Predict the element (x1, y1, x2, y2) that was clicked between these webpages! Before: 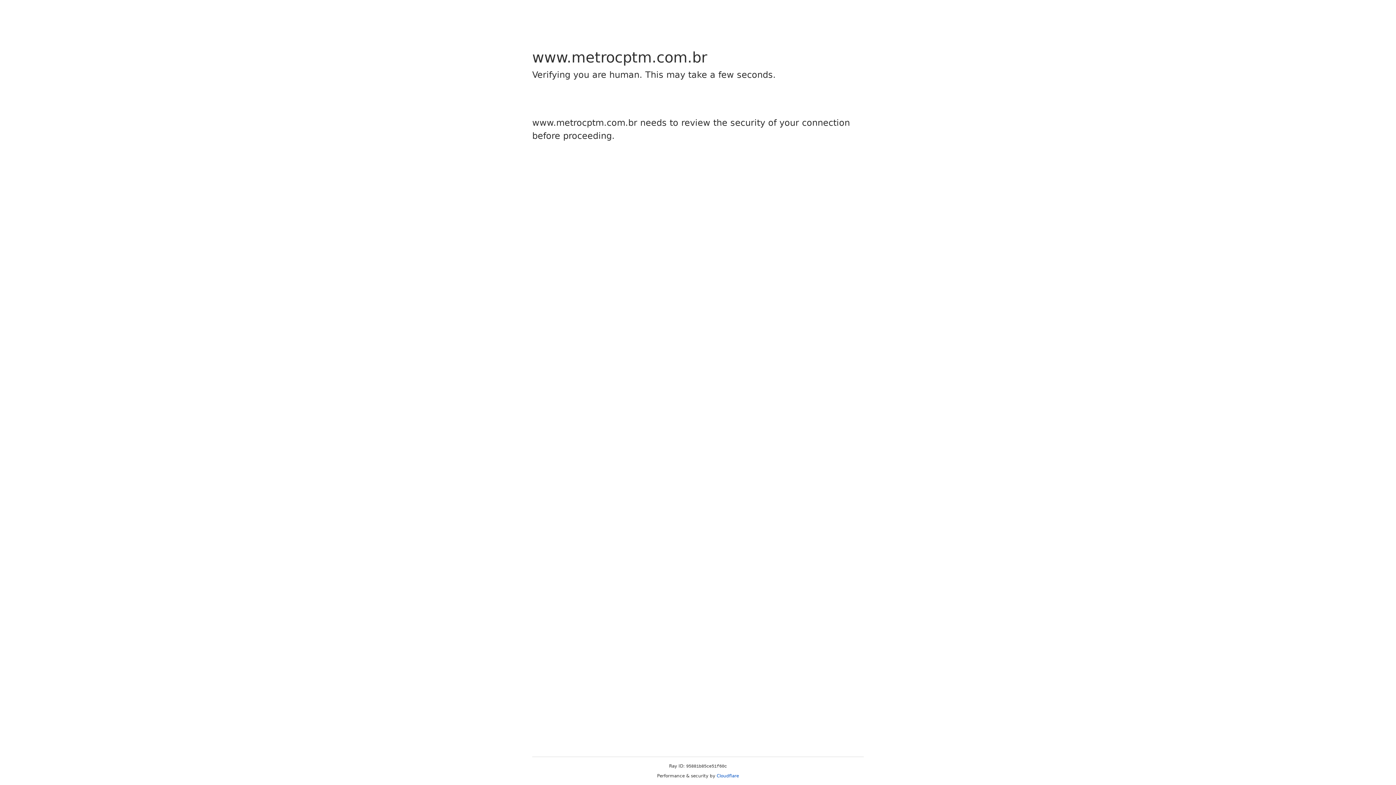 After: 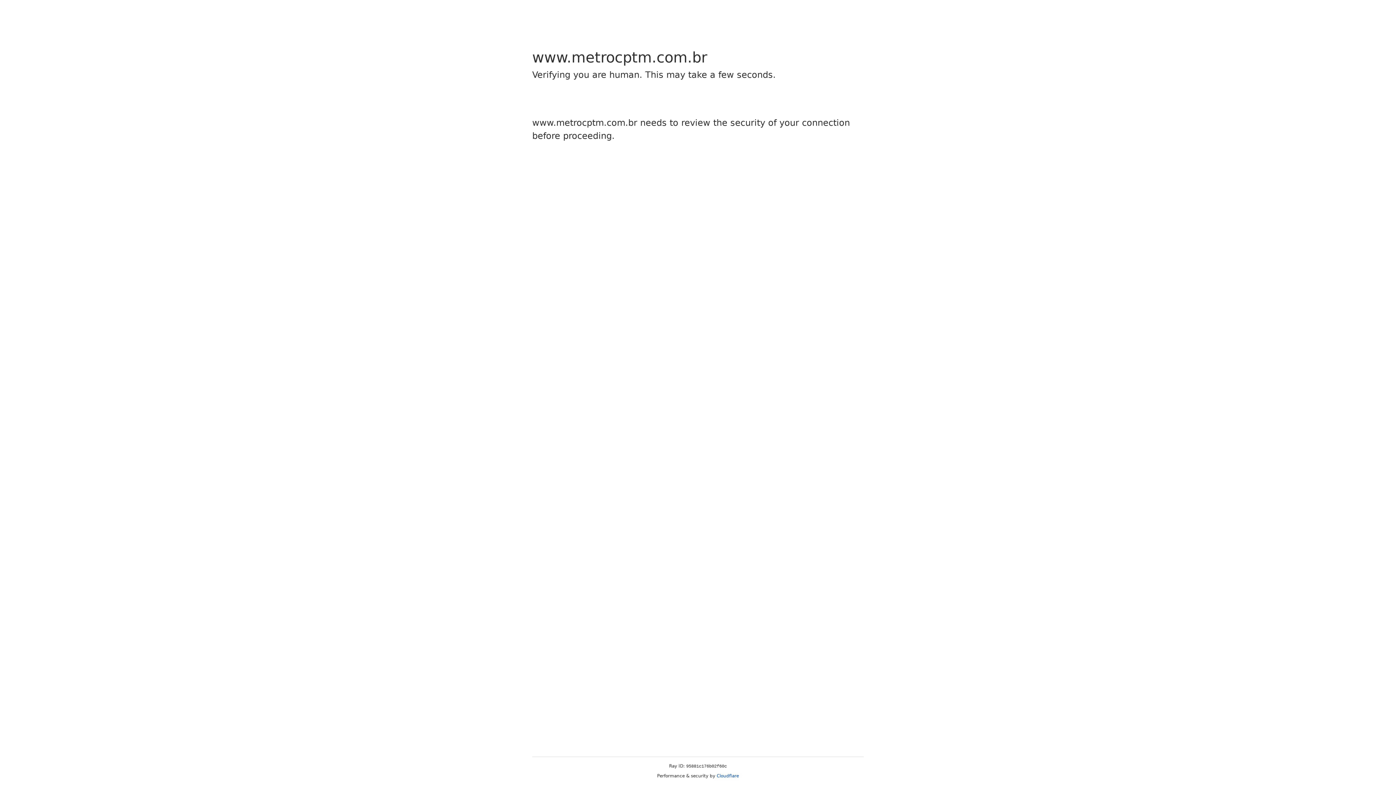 Action: bbox: (716, 773, 739, 778) label: Cloudflare